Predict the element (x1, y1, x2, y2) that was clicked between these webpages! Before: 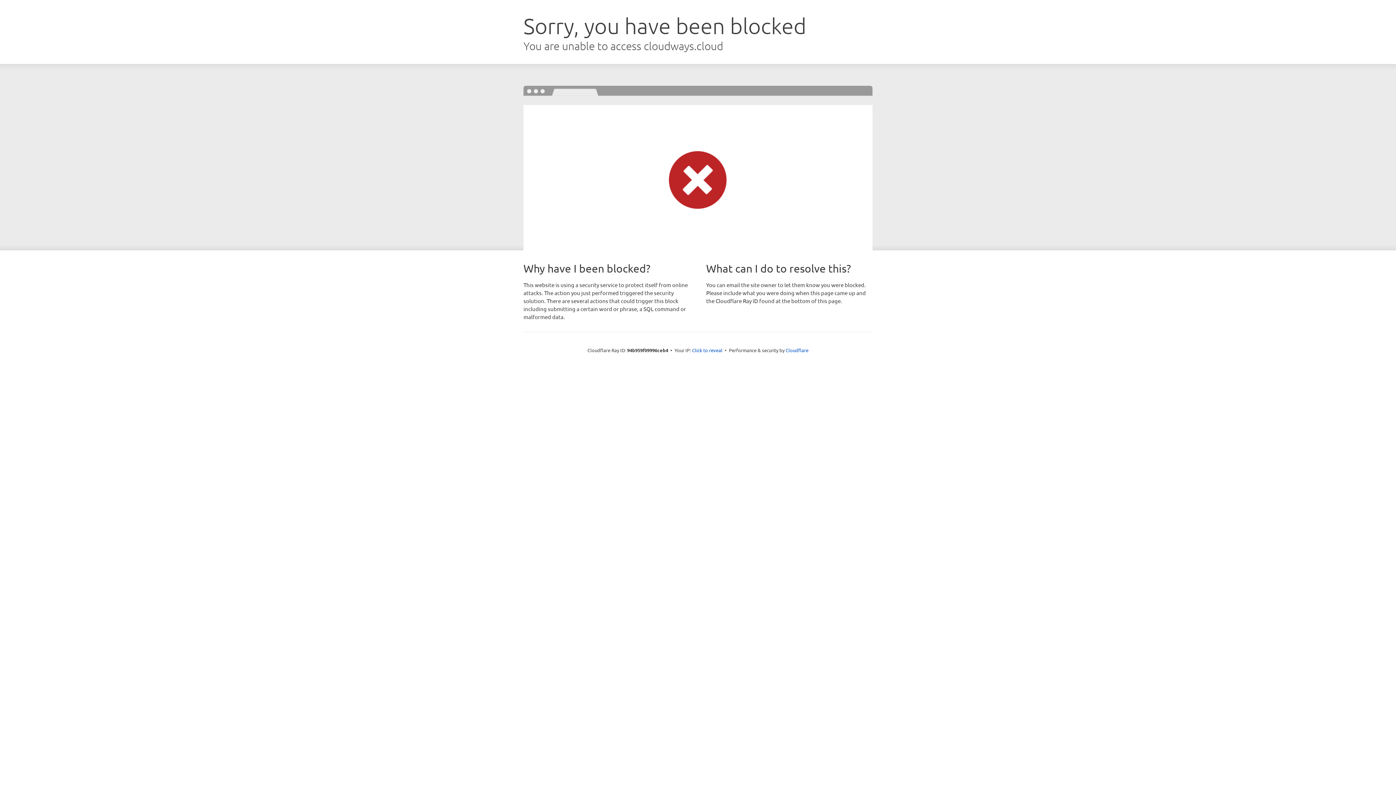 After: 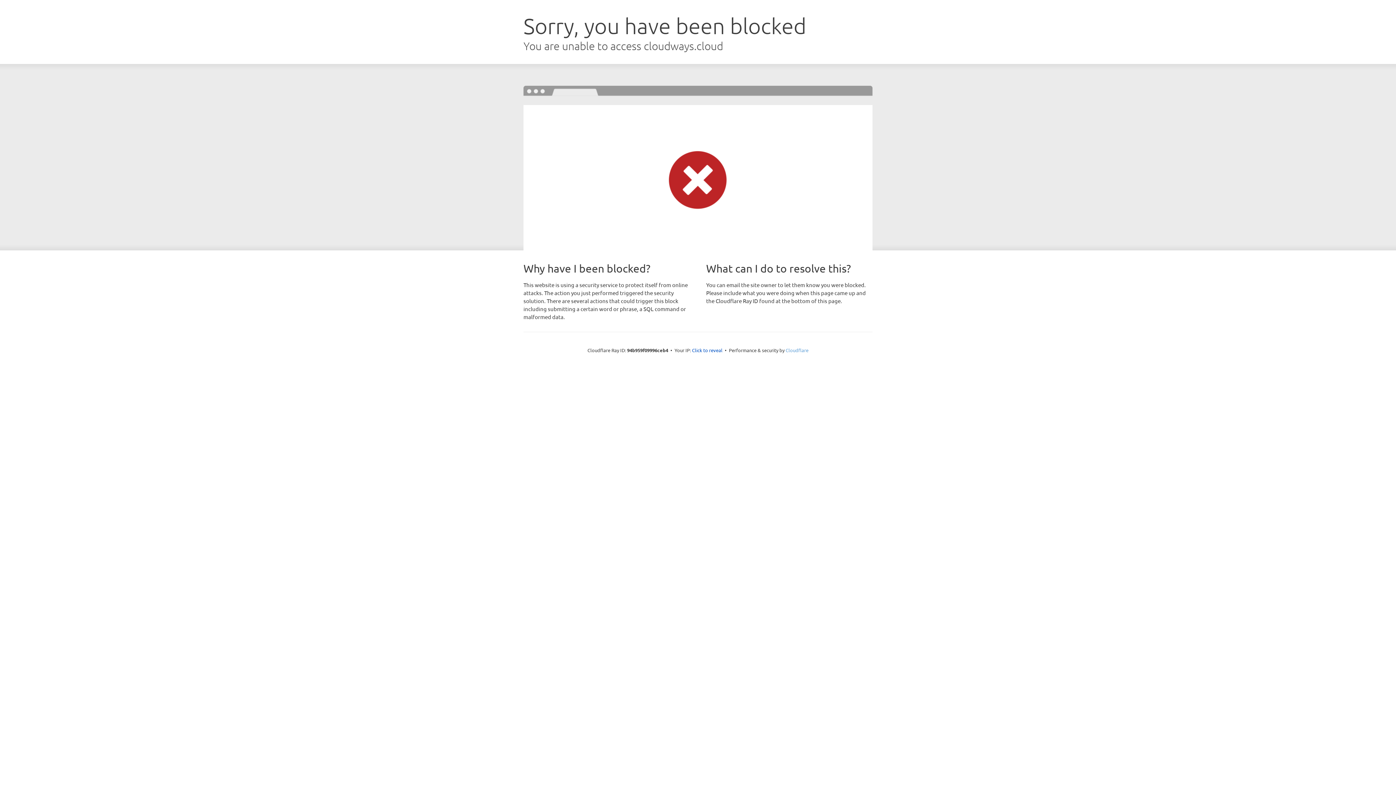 Action: label: Cloudflare bbox: (785, 347, 808, 353)